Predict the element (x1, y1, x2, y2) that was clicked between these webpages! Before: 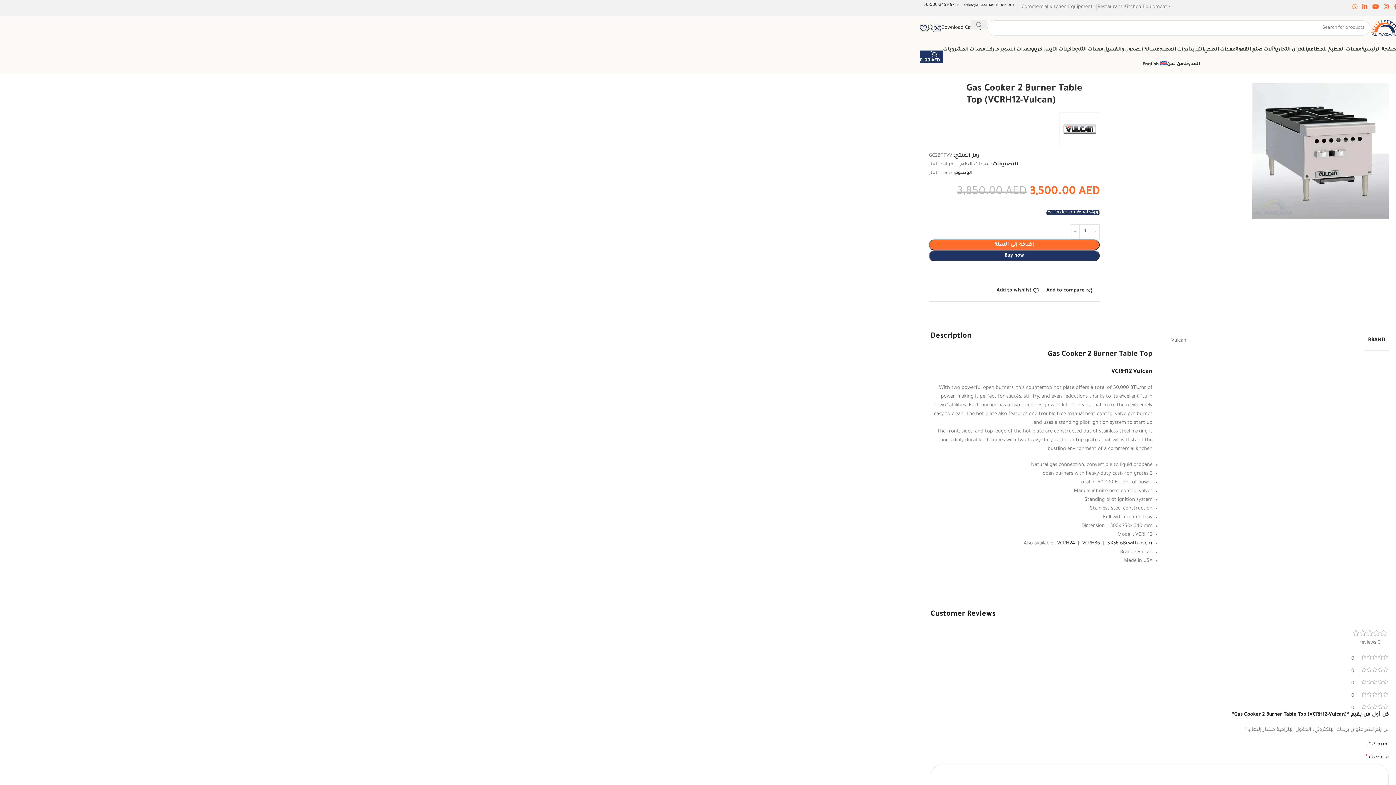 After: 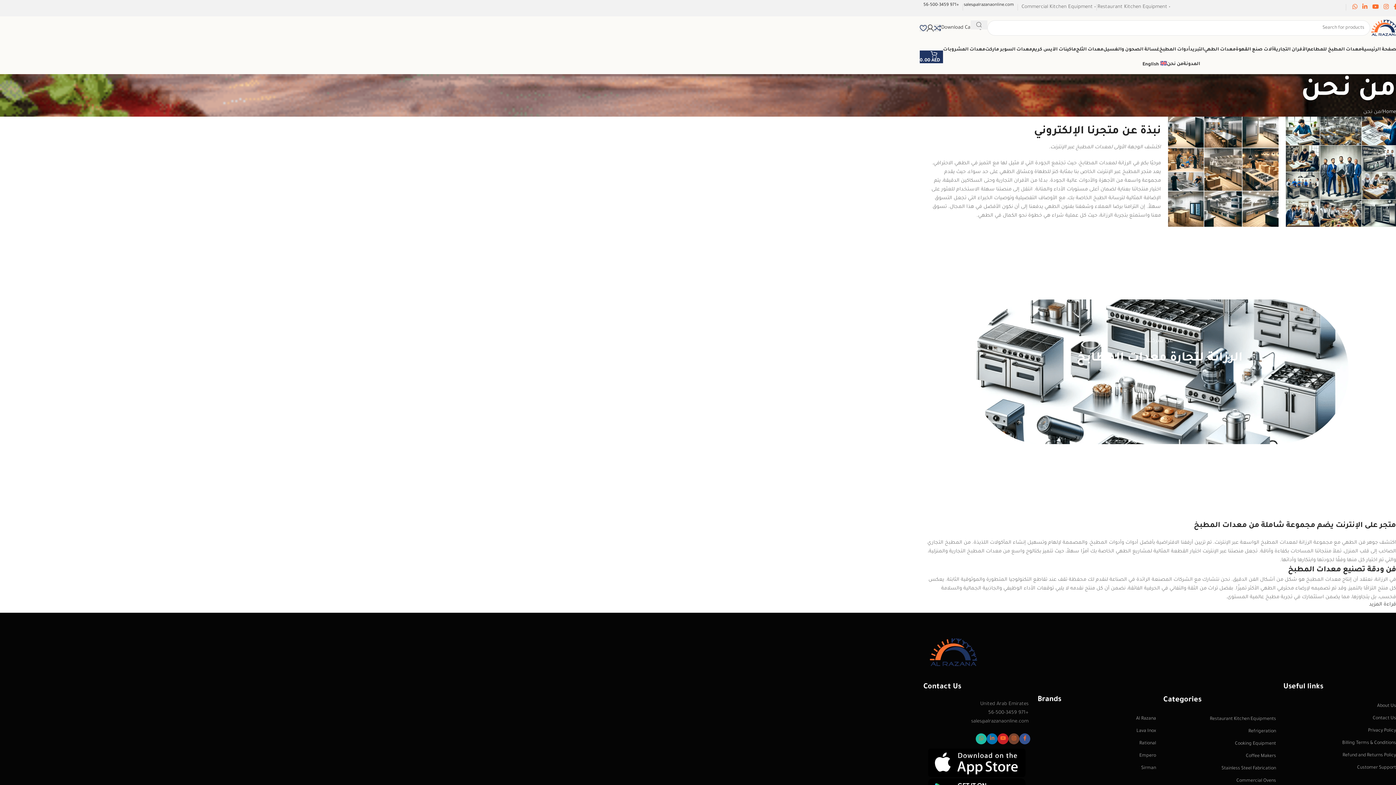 Action: label: من نحن bbox: (1167, 56, 1183, 71)